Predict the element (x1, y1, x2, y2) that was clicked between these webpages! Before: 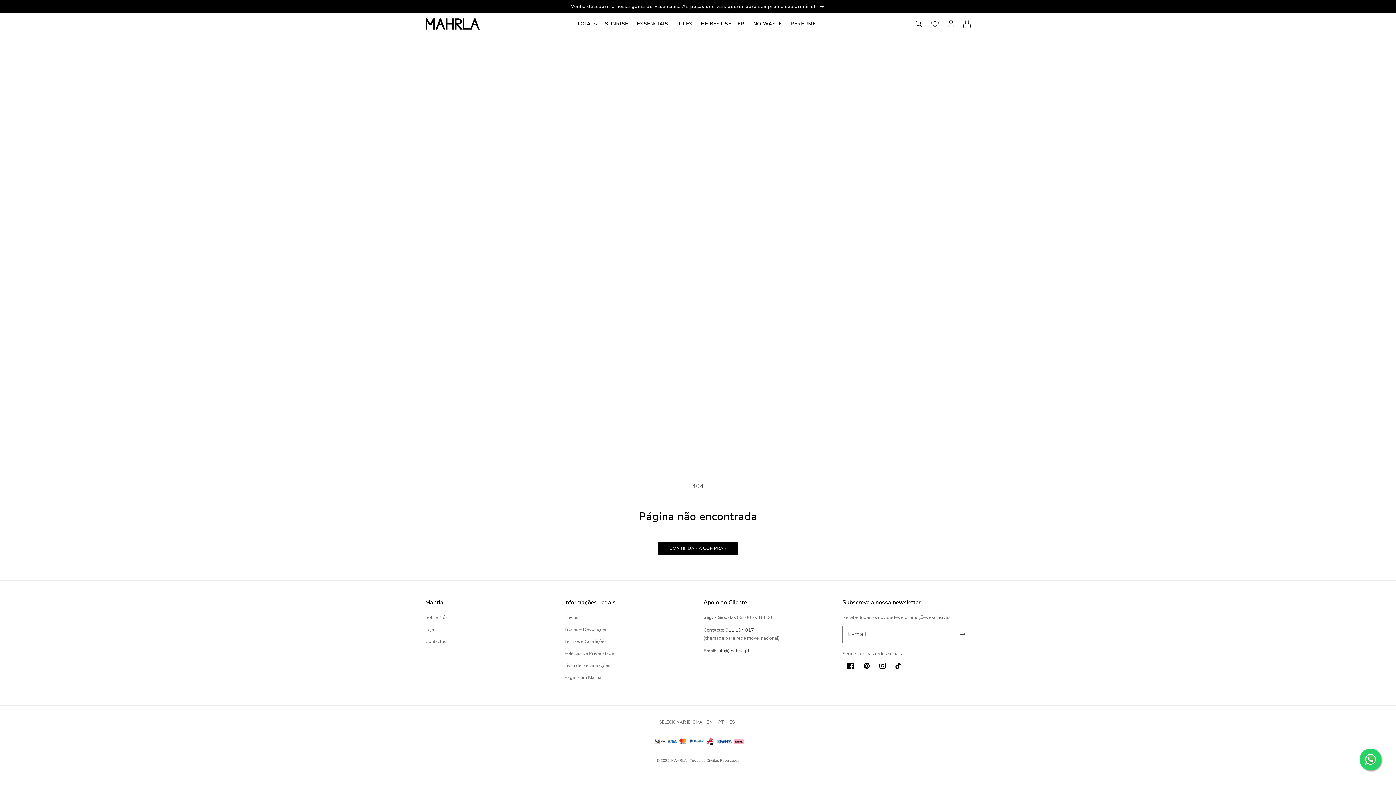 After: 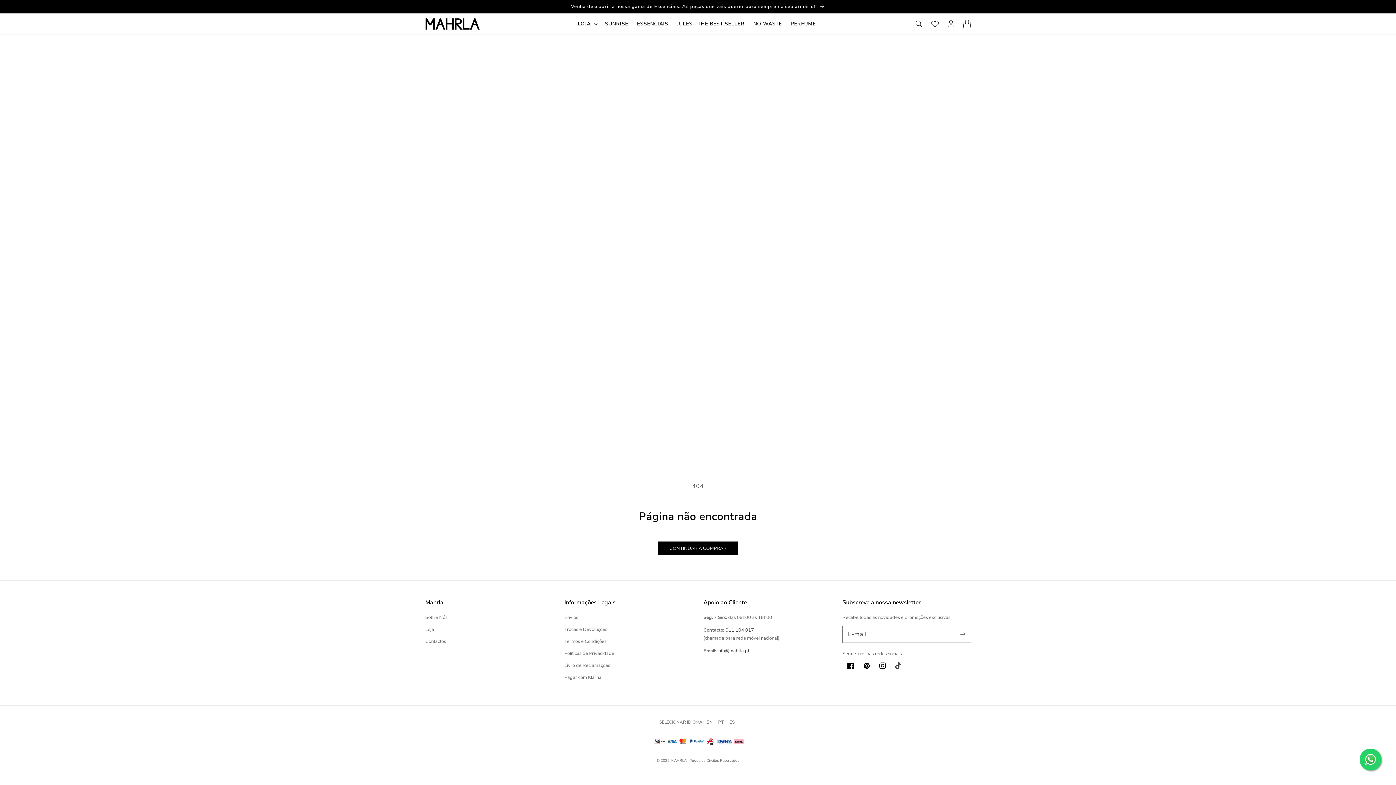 Action: label: TikTok bbox: (890, 658, 906, 674)